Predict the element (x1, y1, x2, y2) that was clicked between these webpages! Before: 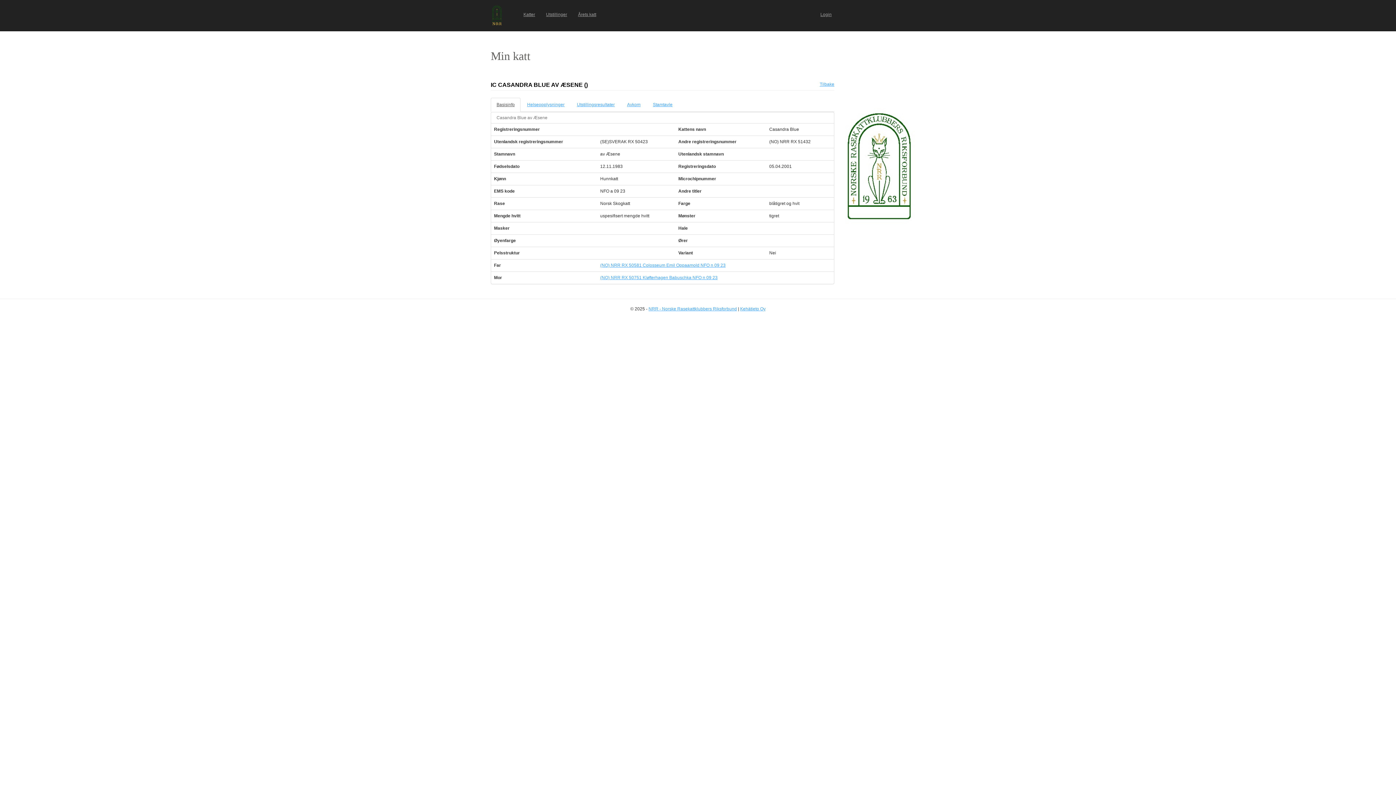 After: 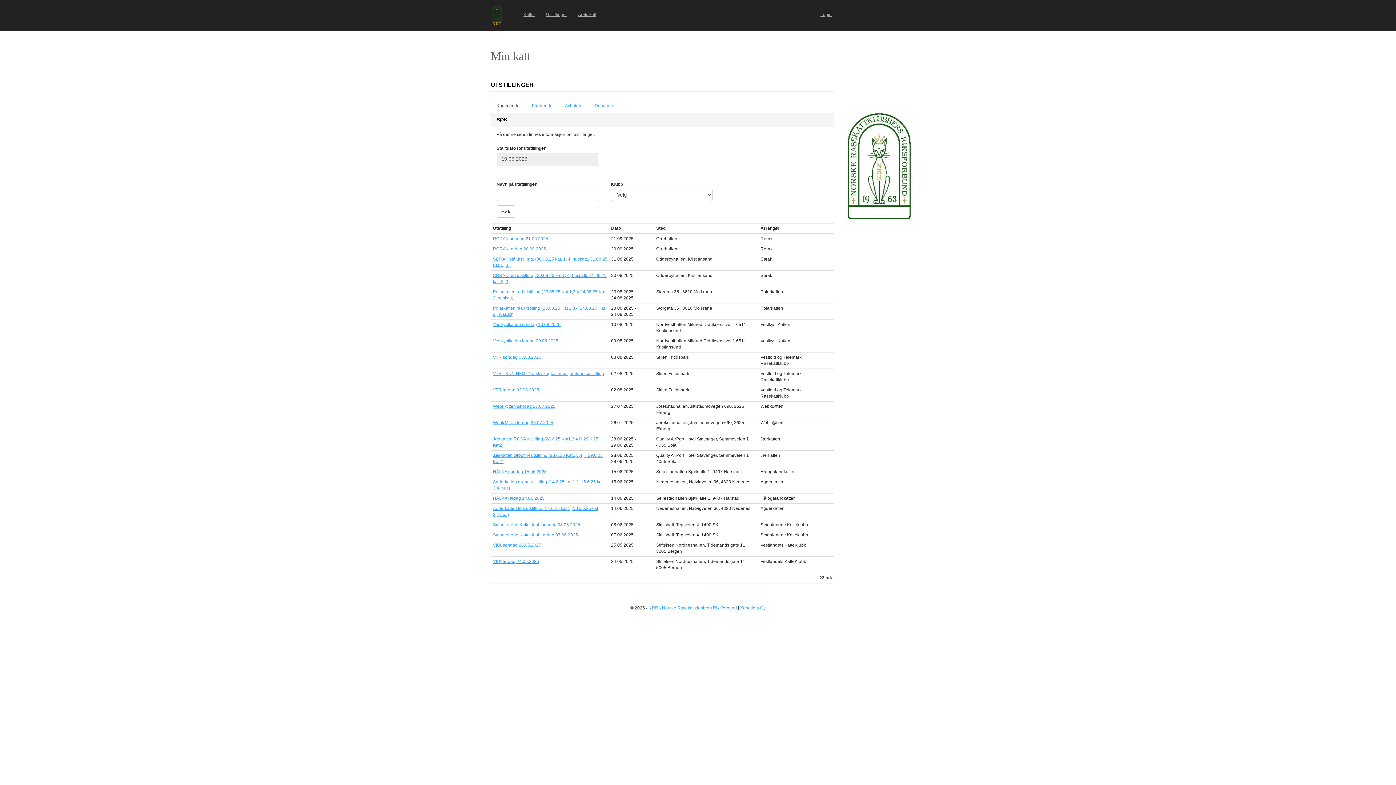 Action: bbox: (540, 5, 572, 23) label: Utstillinger